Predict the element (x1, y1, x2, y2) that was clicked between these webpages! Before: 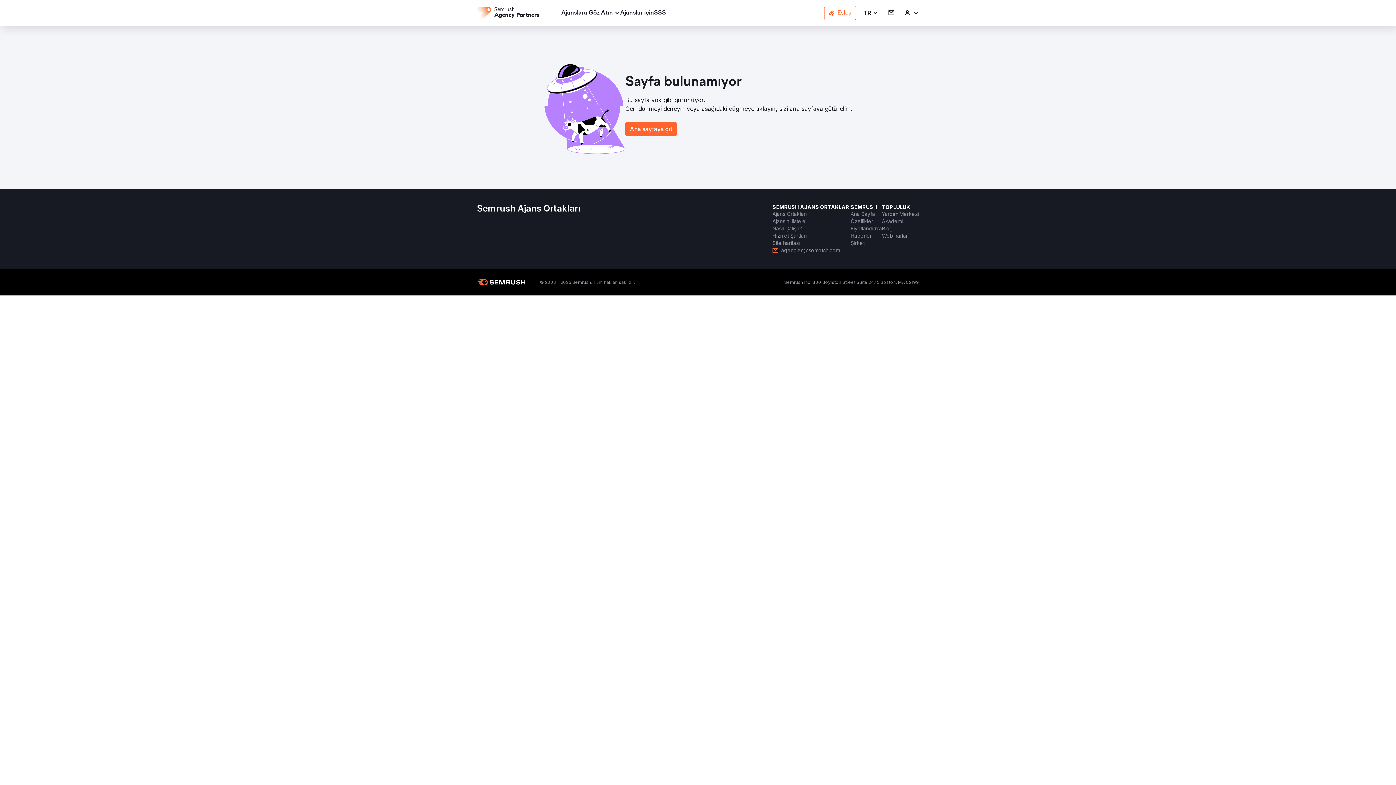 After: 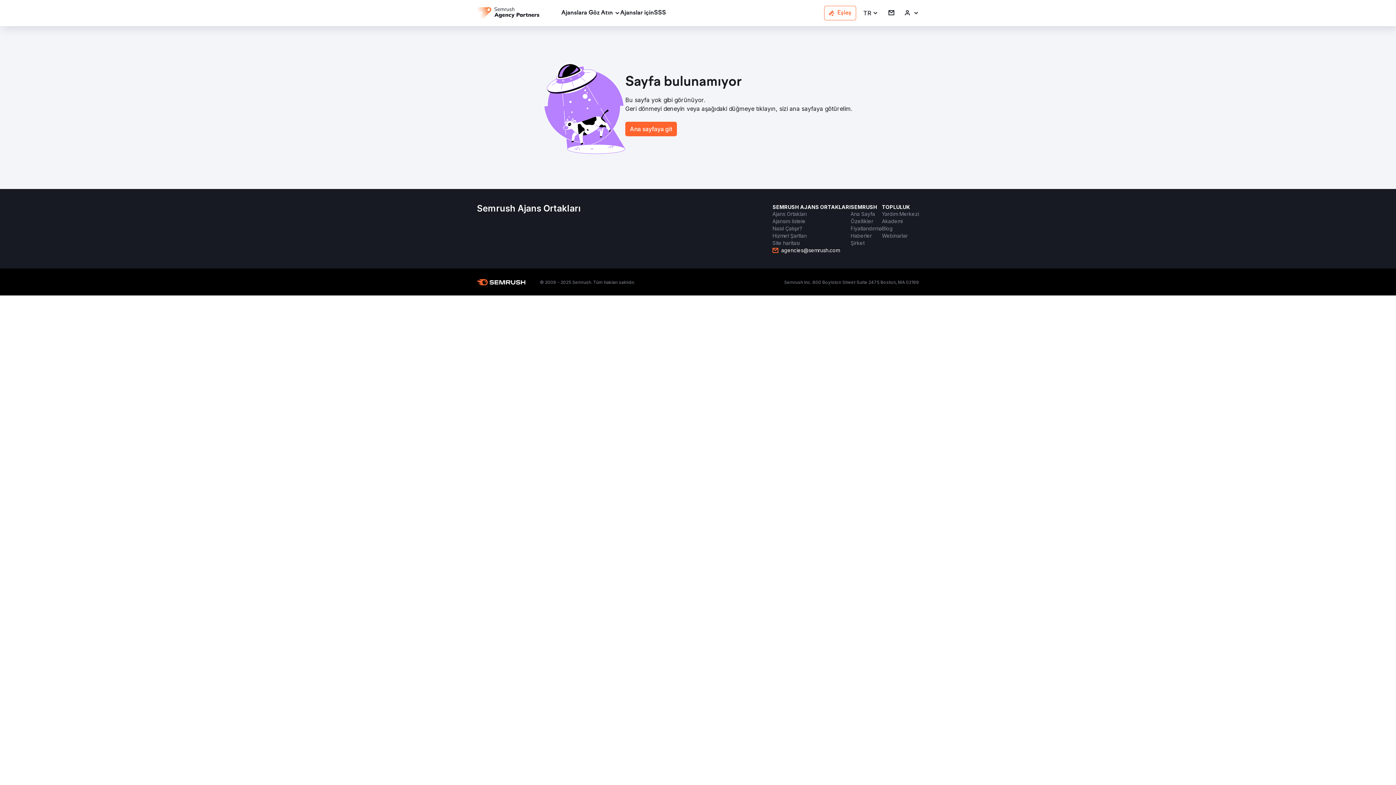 Action: label: agencies@semrush.com bbox: (772, 246, 840, 254)